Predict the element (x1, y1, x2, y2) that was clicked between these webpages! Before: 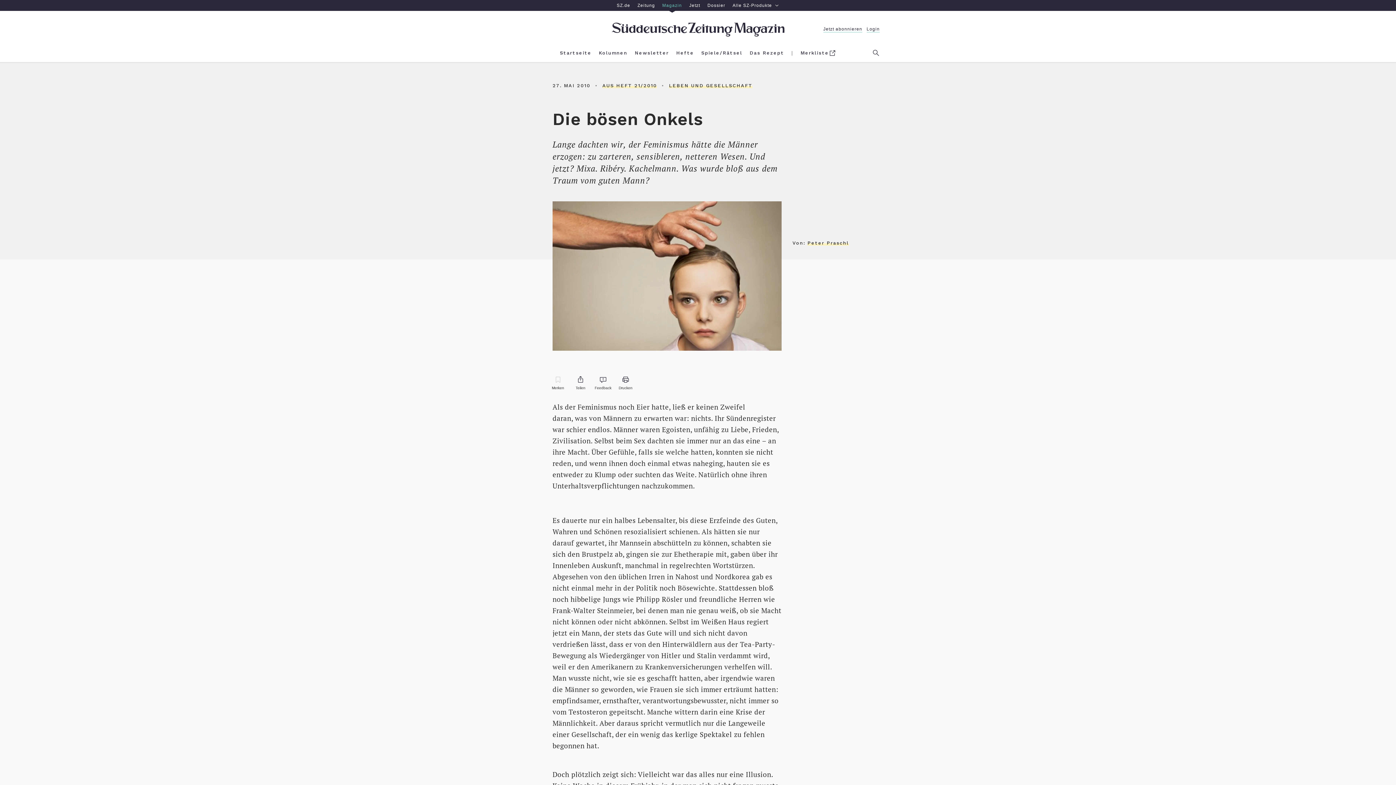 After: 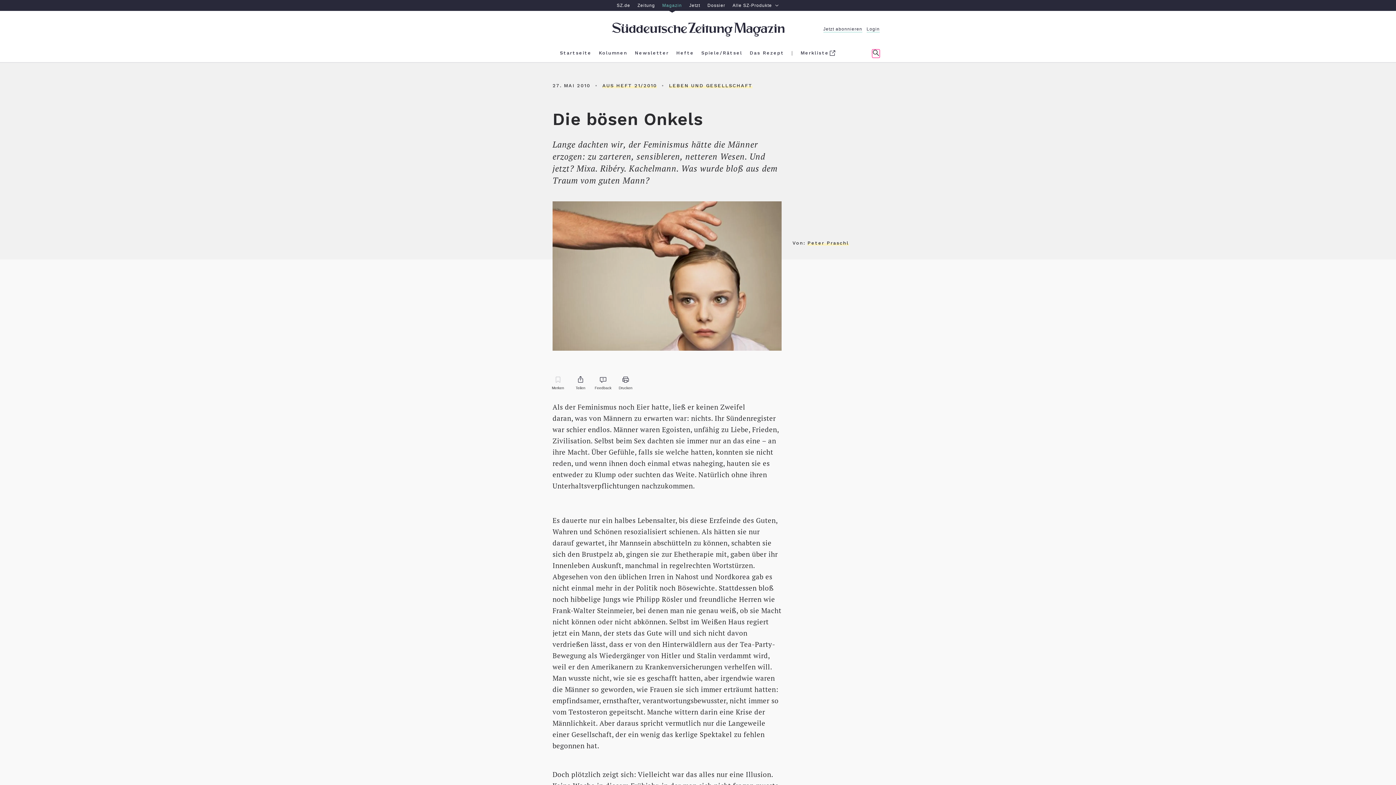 Action: bbox: (872, 49, 880, 56)